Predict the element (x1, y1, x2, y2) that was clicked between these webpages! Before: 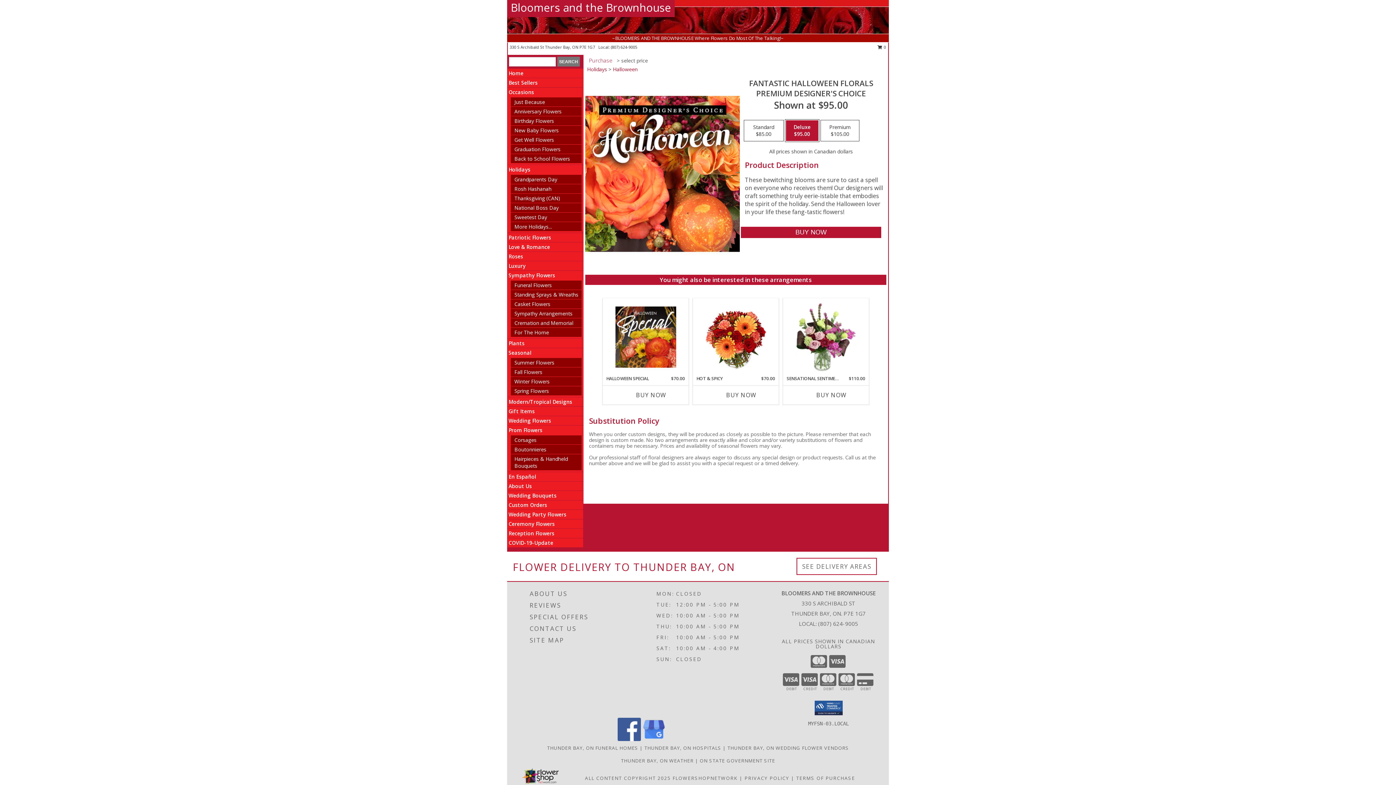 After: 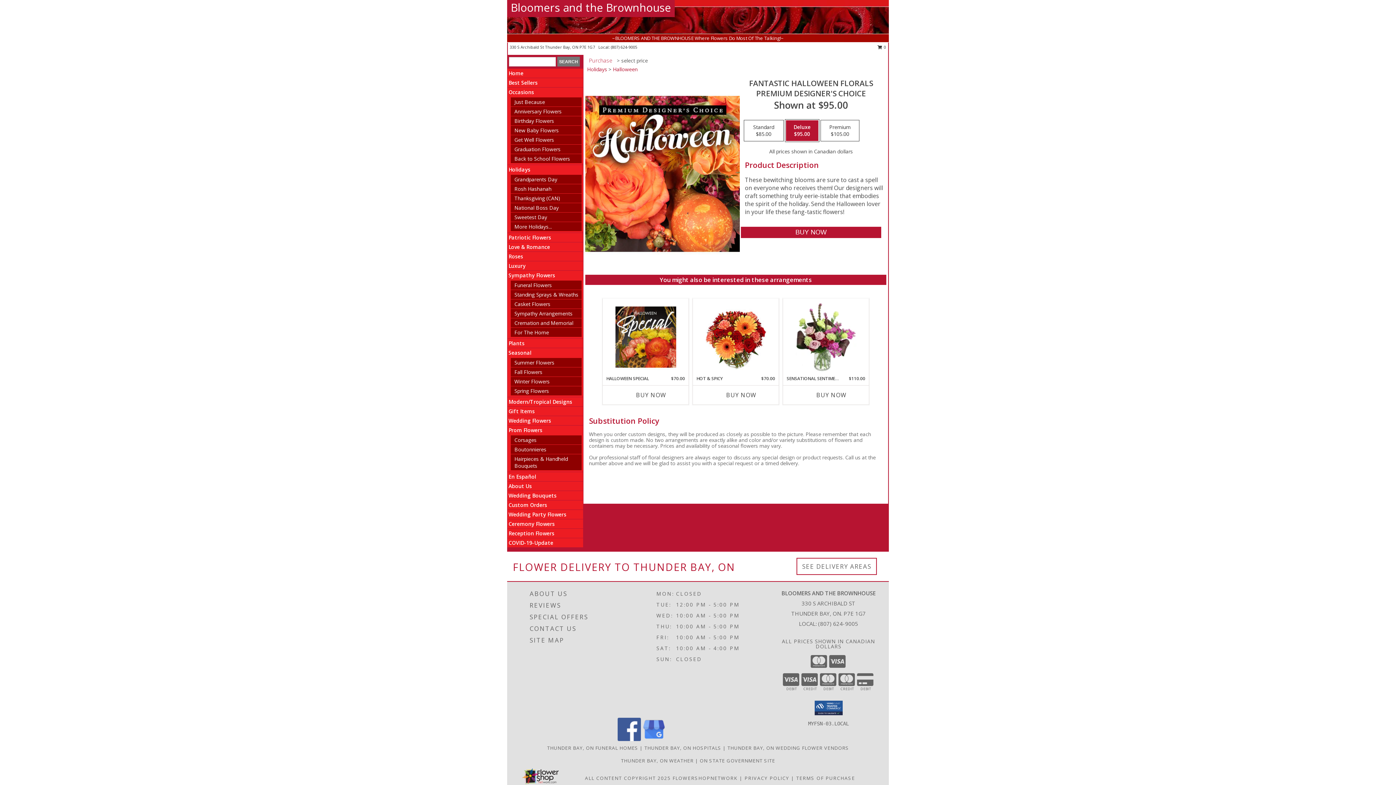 Action: bbox: (617, 736, 640, 742) label: View our Facebook